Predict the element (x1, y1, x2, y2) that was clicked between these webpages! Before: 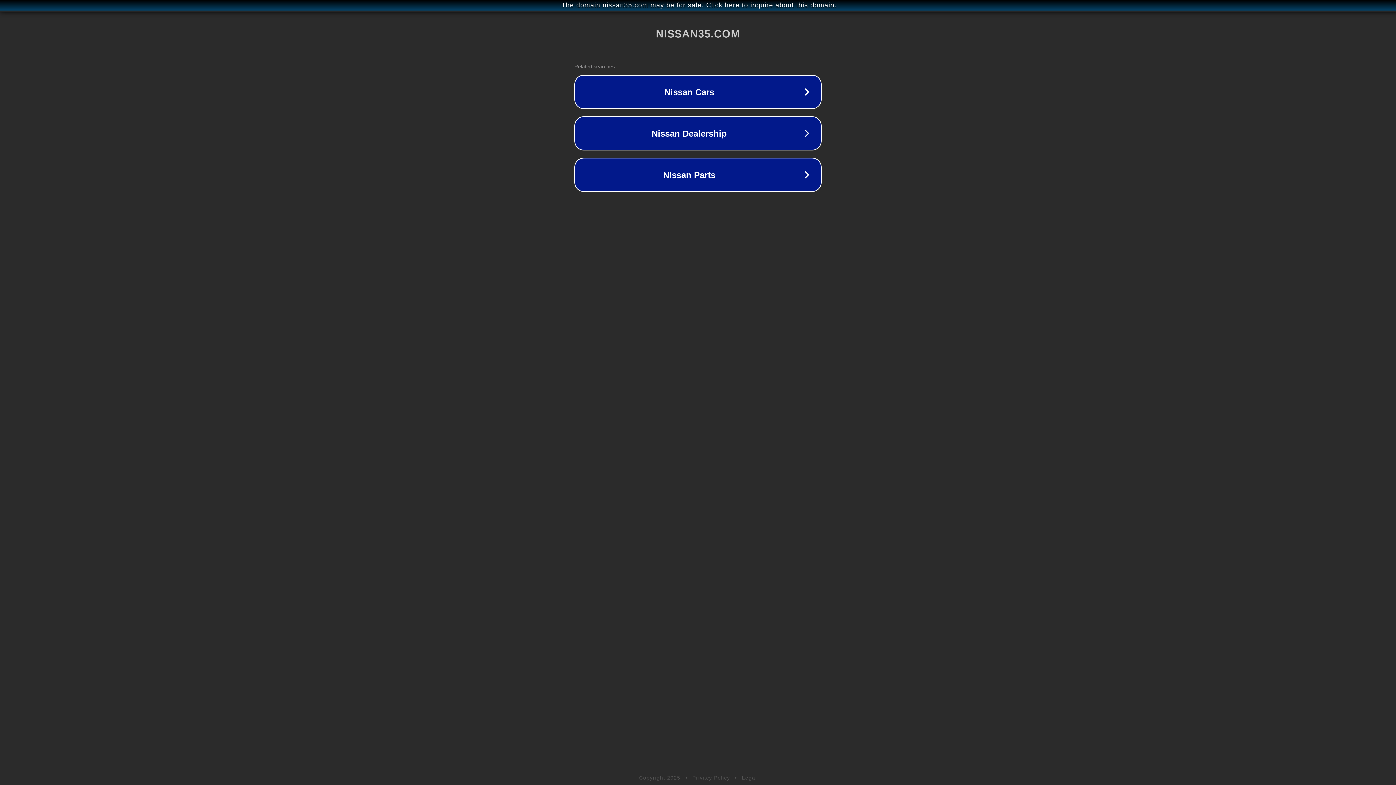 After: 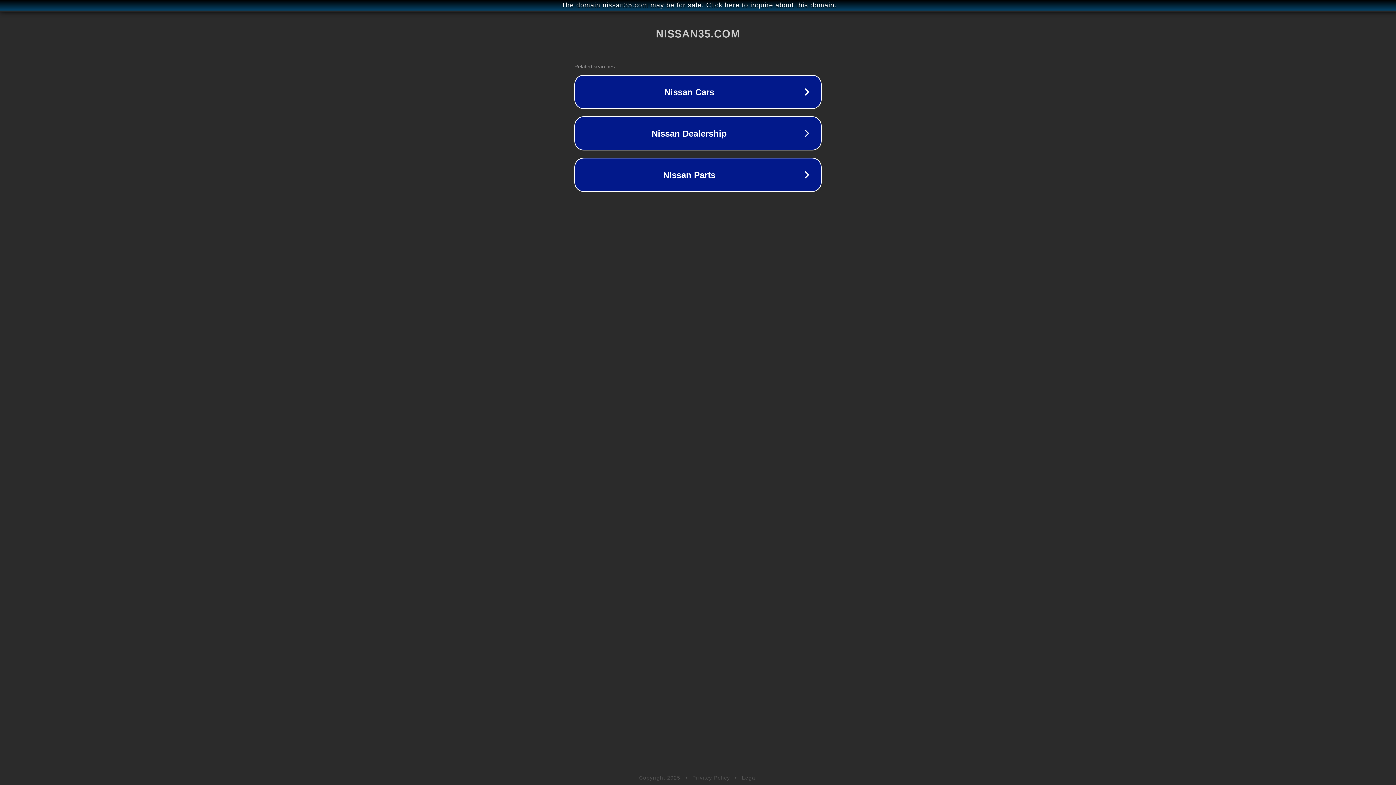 Action: bbox: (692, 775, 730, 781) label: Privacy Policy